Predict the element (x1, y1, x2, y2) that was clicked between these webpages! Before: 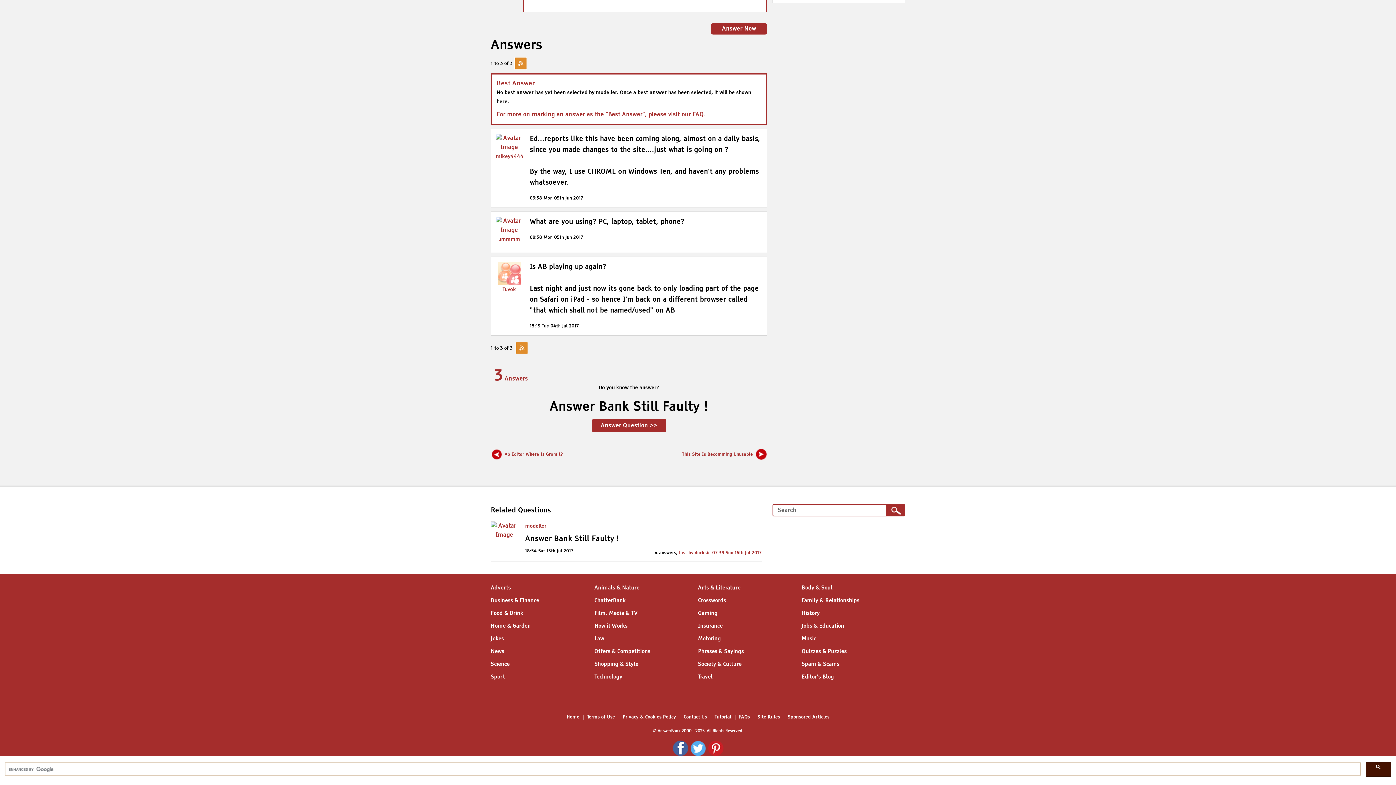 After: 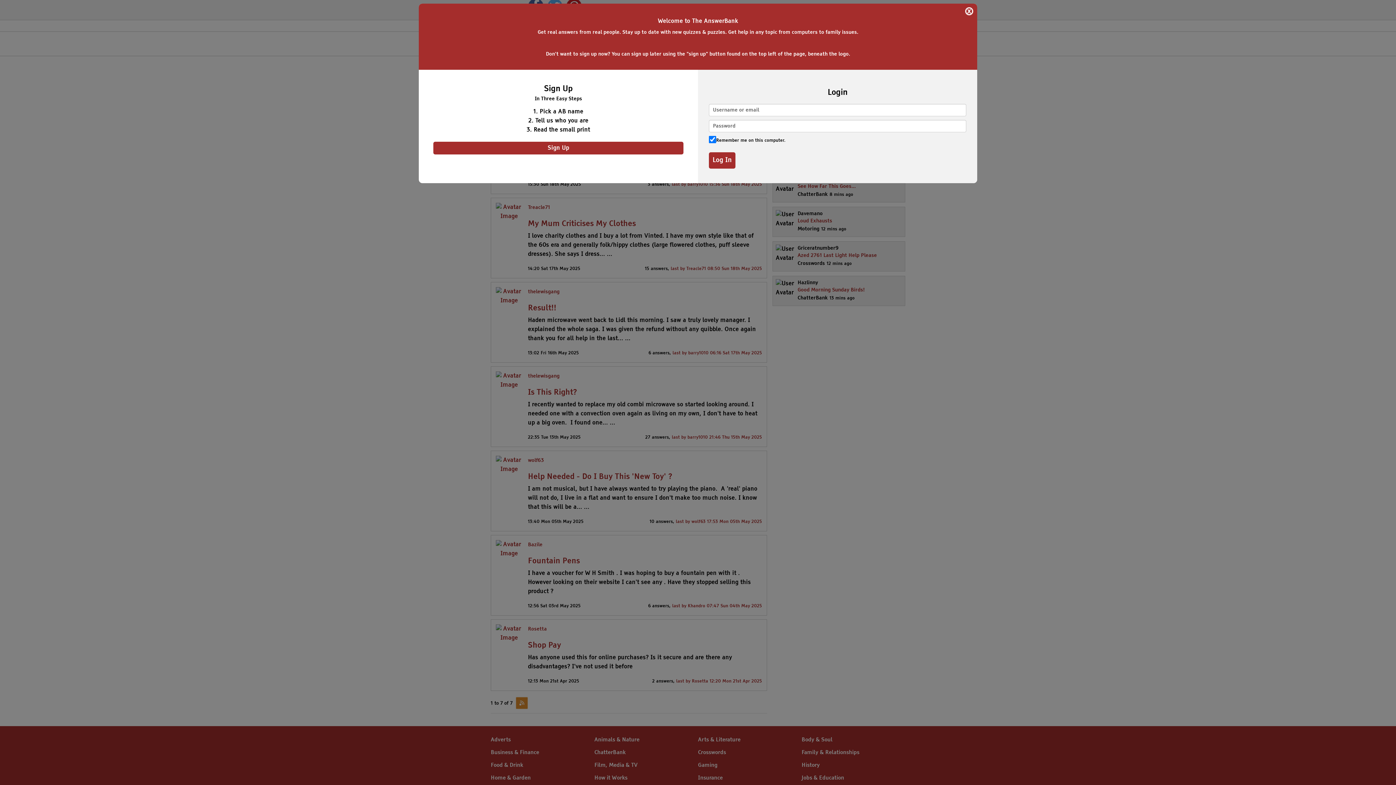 Action: label: Shopping & Style bbox: (594, 661, 638, 667)